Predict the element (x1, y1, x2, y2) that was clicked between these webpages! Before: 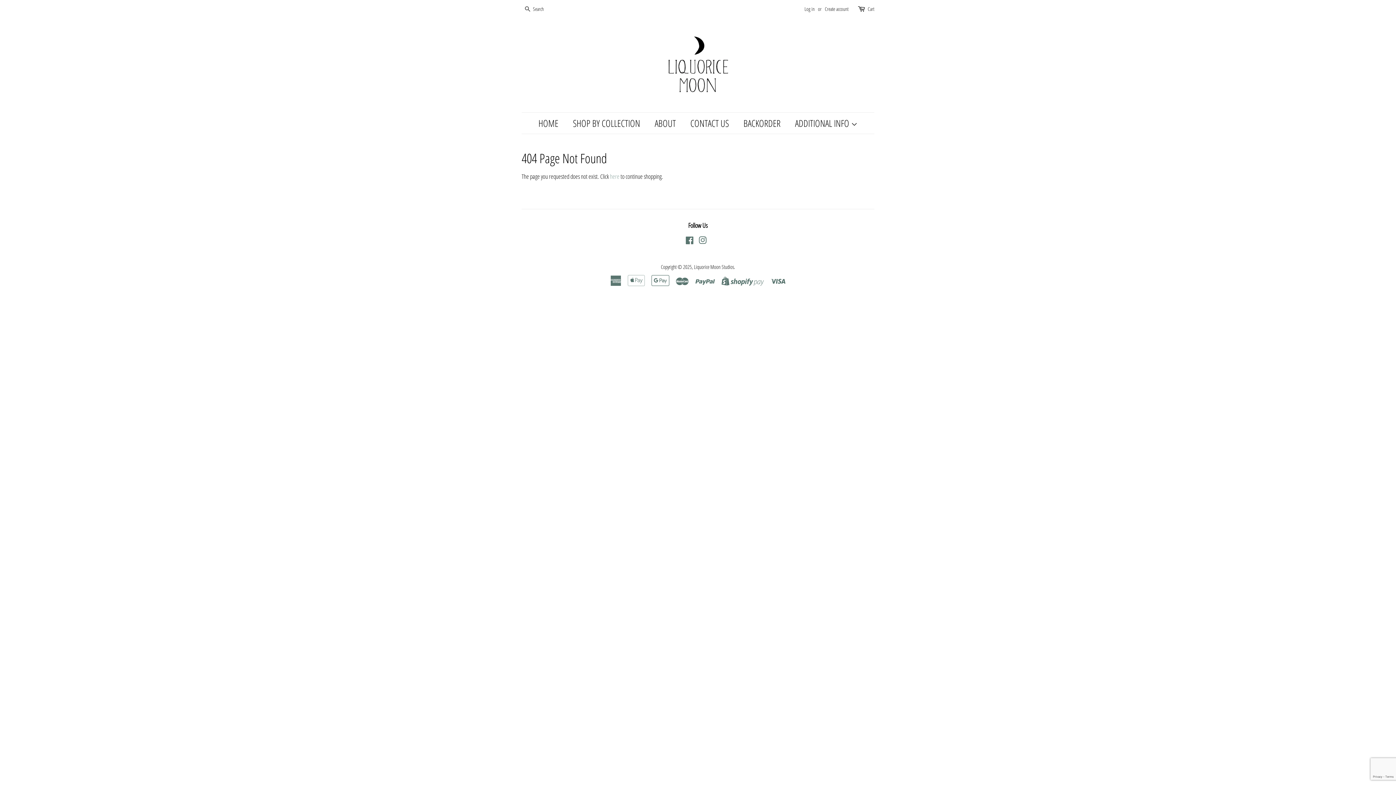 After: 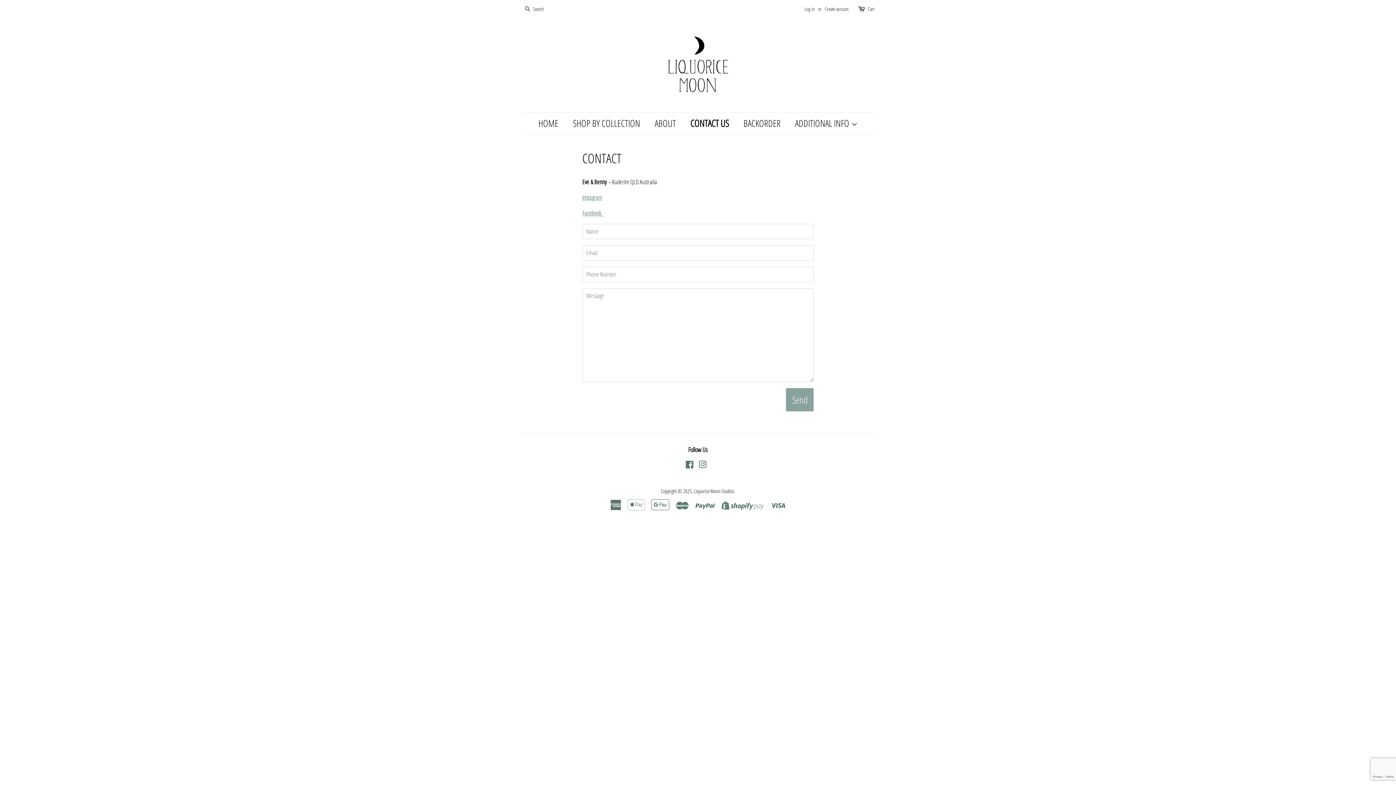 Action: bbox: (685, 112, 736, 133) label: CONTACT US